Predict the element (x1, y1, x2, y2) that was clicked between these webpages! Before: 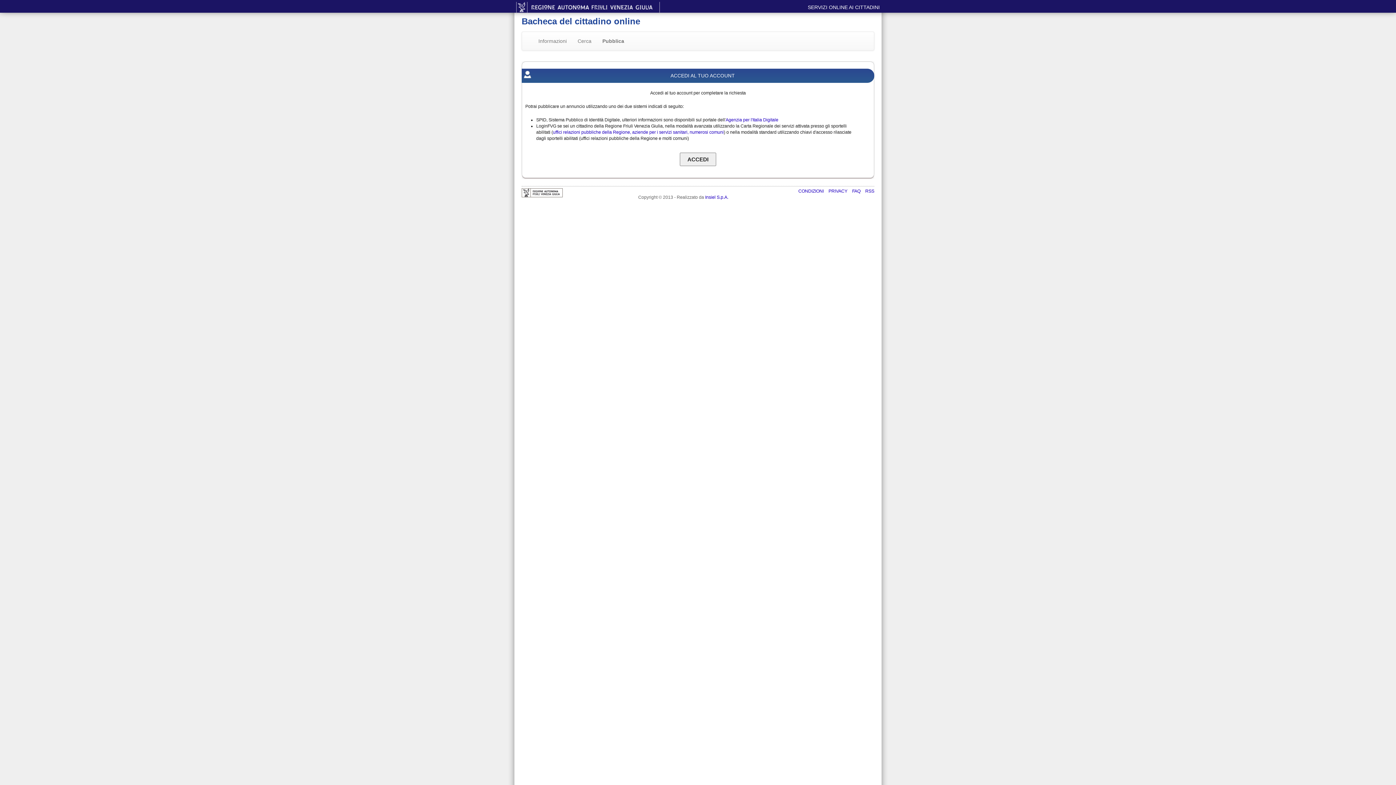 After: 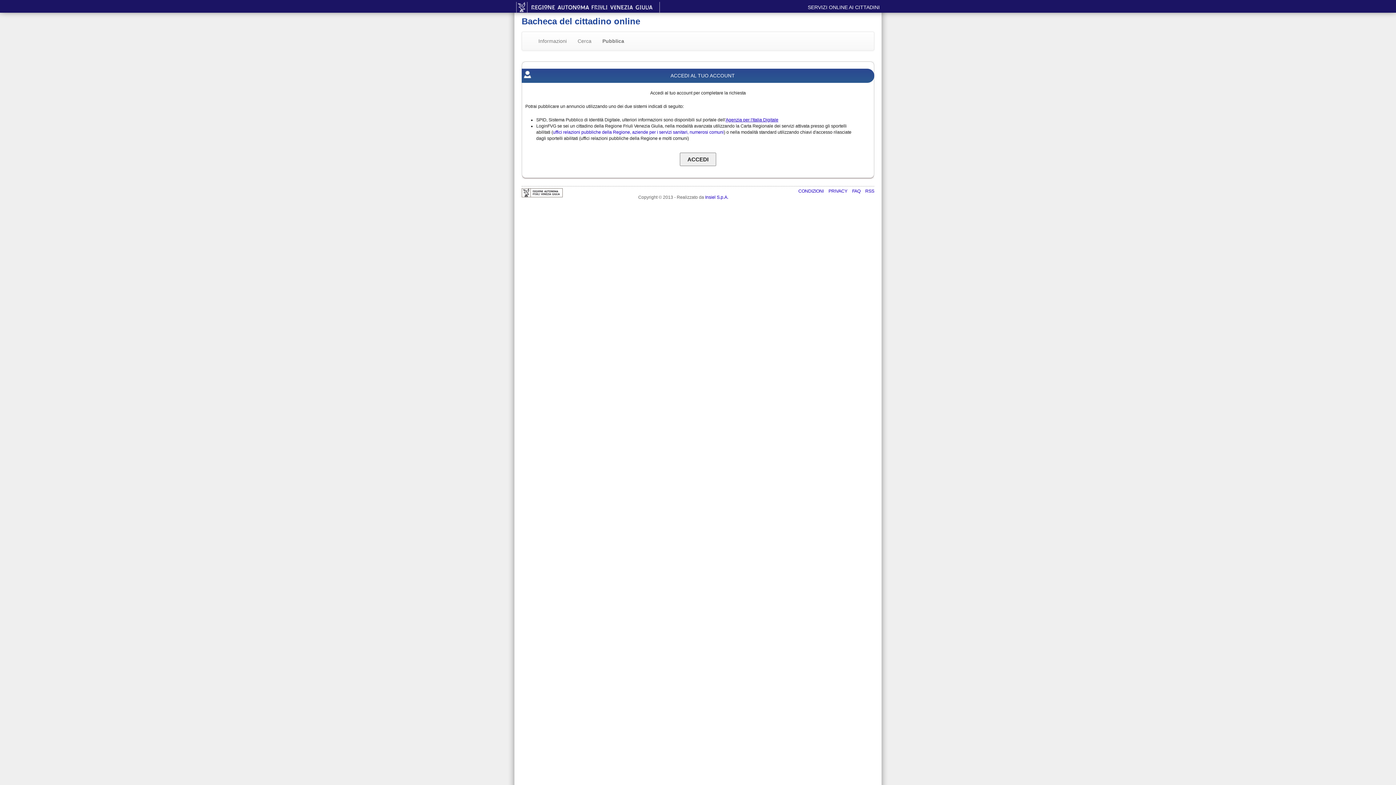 Action: bbox: (725, 117, 778, 122) label: Agenzia per l'Italia Digitale